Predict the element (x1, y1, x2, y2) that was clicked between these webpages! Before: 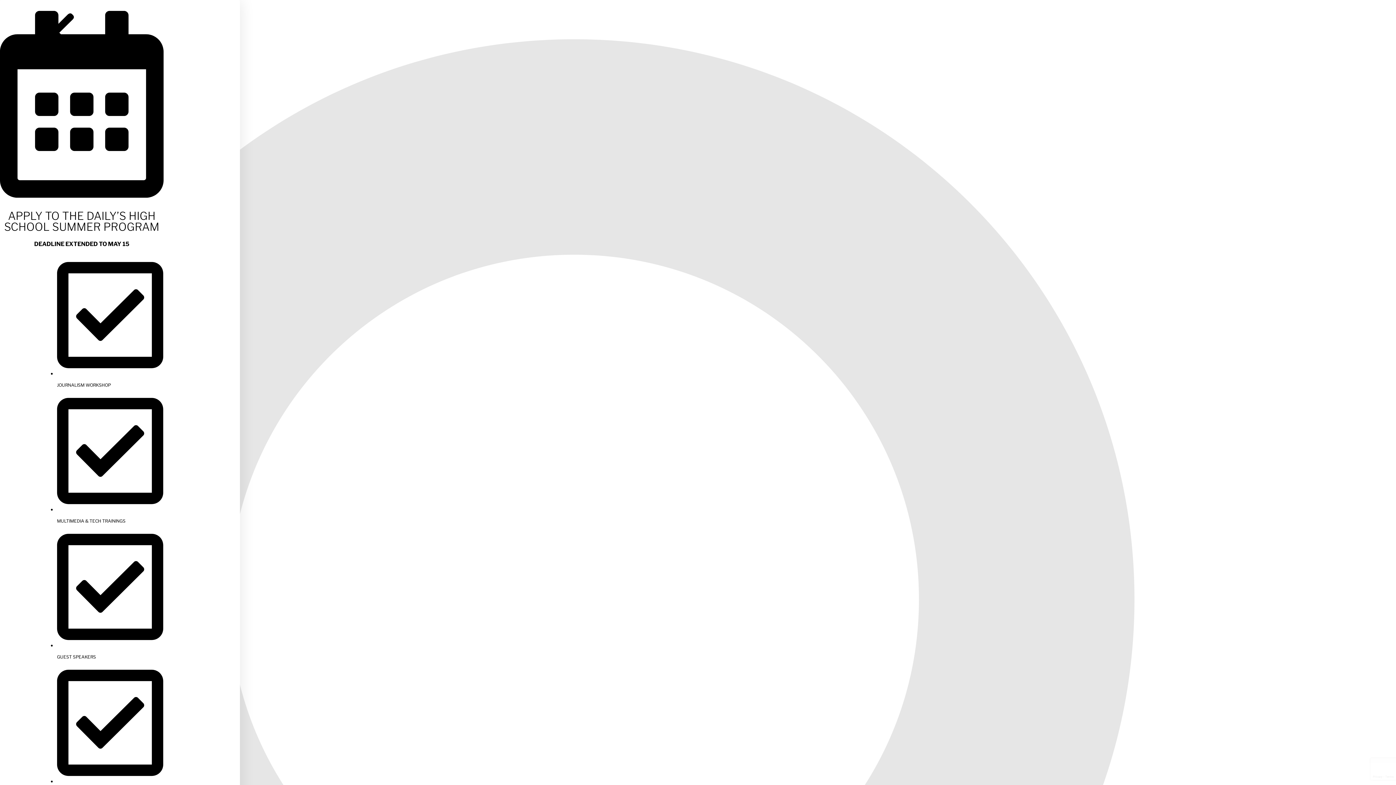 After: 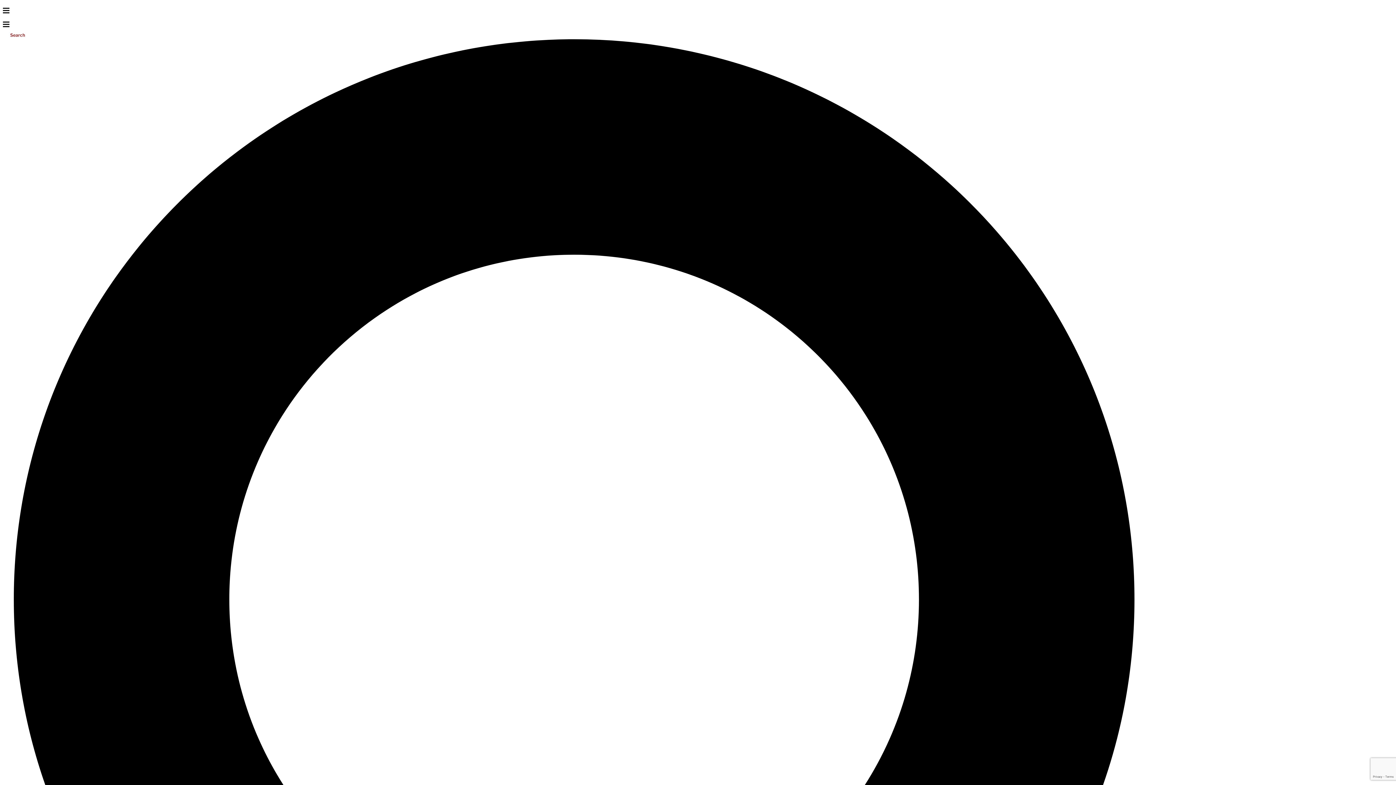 Action: label: Close bbox: (0, 5, 109, 60)